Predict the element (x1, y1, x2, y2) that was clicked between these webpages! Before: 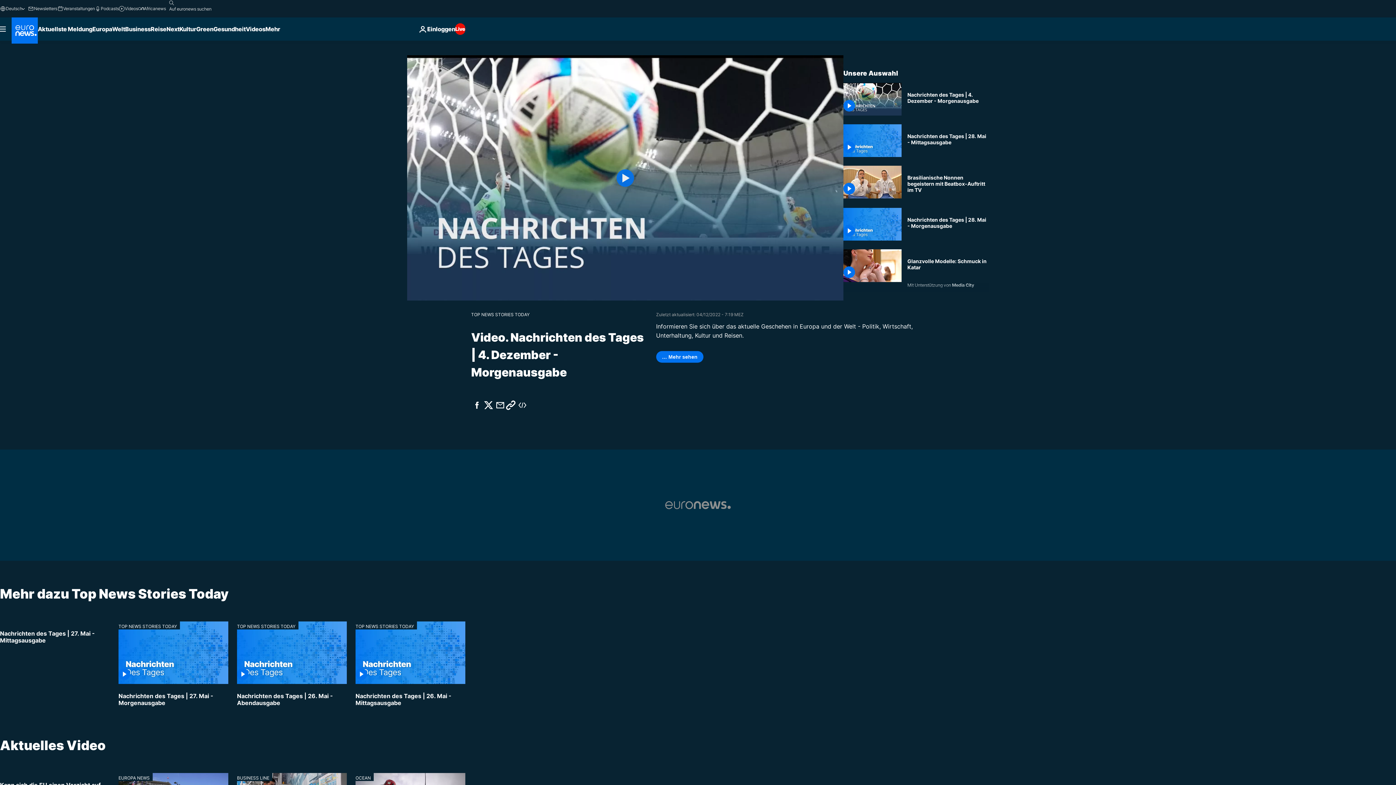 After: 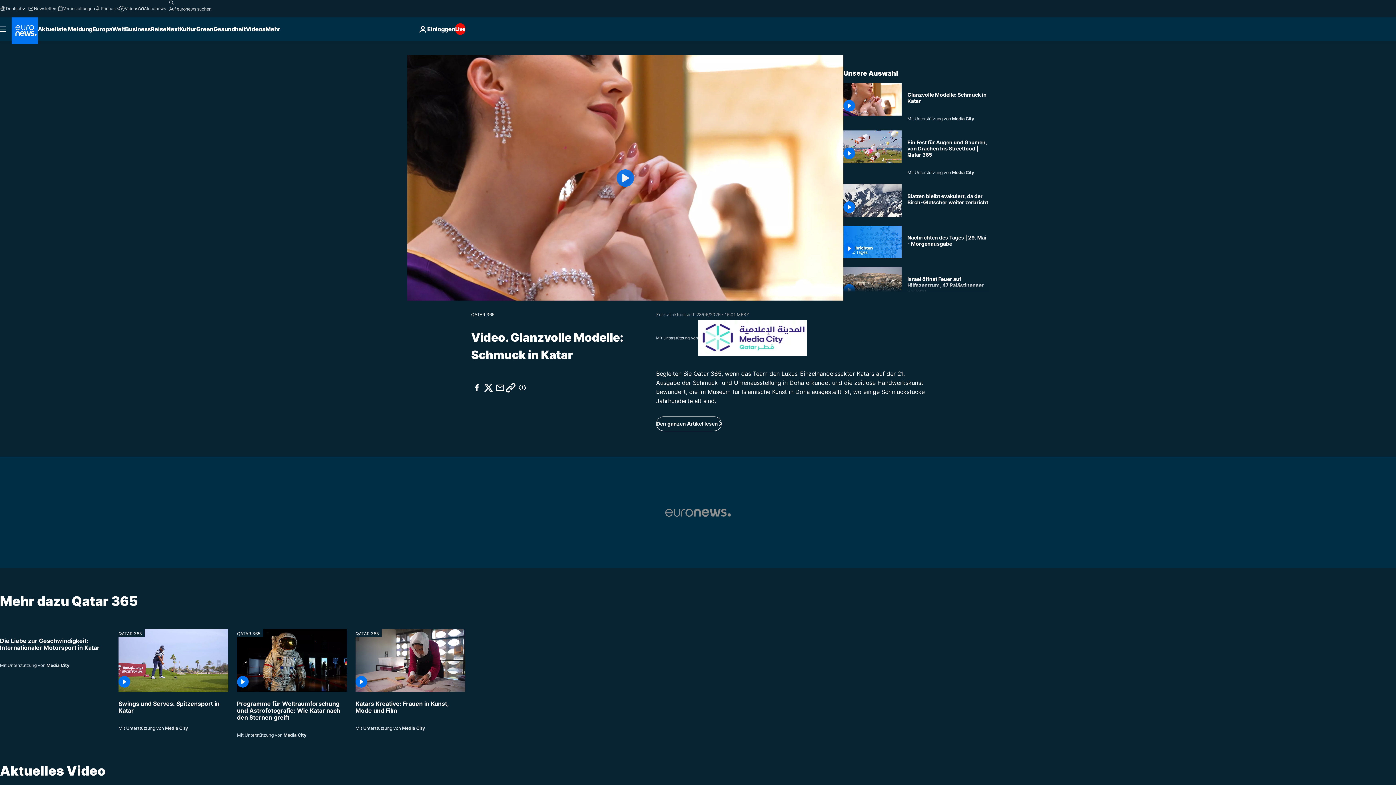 Action: bbox: (843, 249, 901, 282)